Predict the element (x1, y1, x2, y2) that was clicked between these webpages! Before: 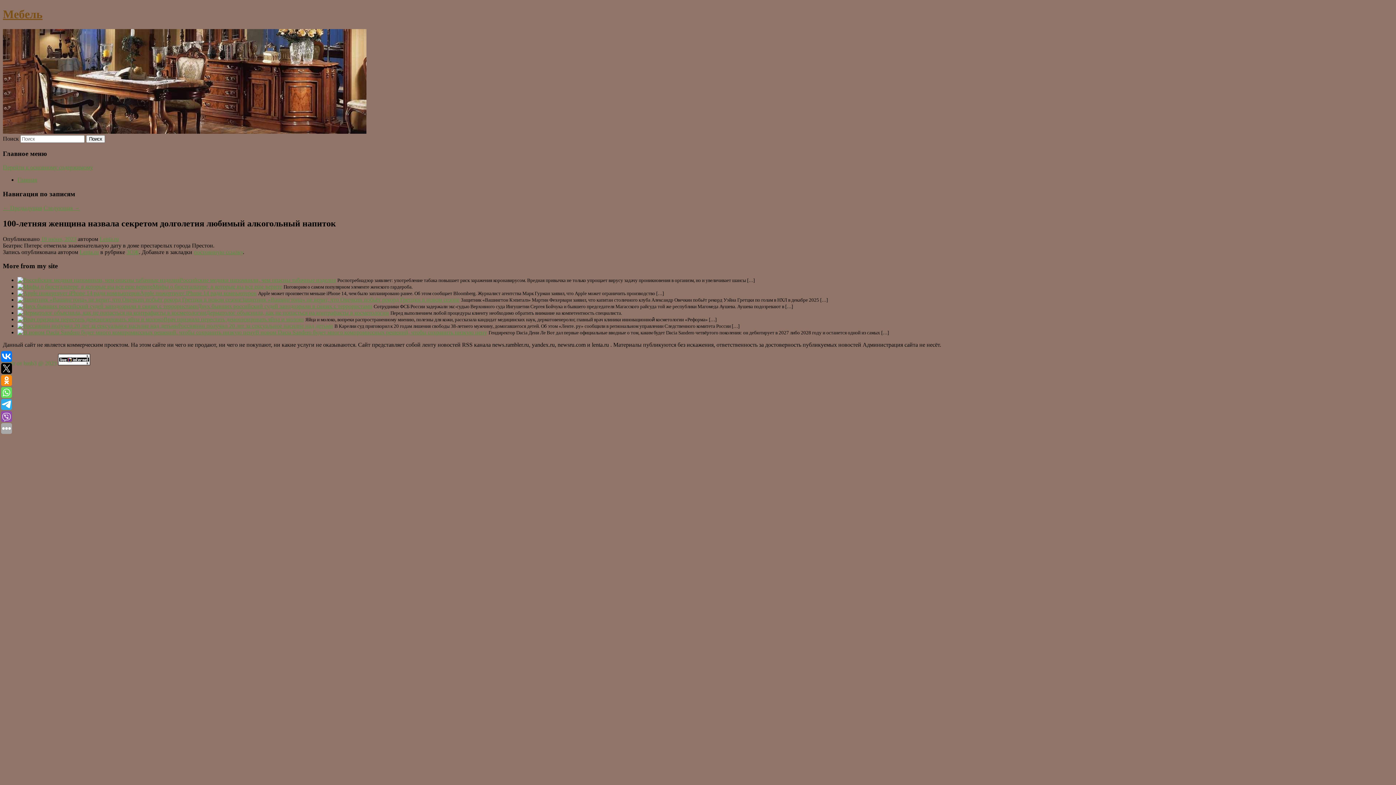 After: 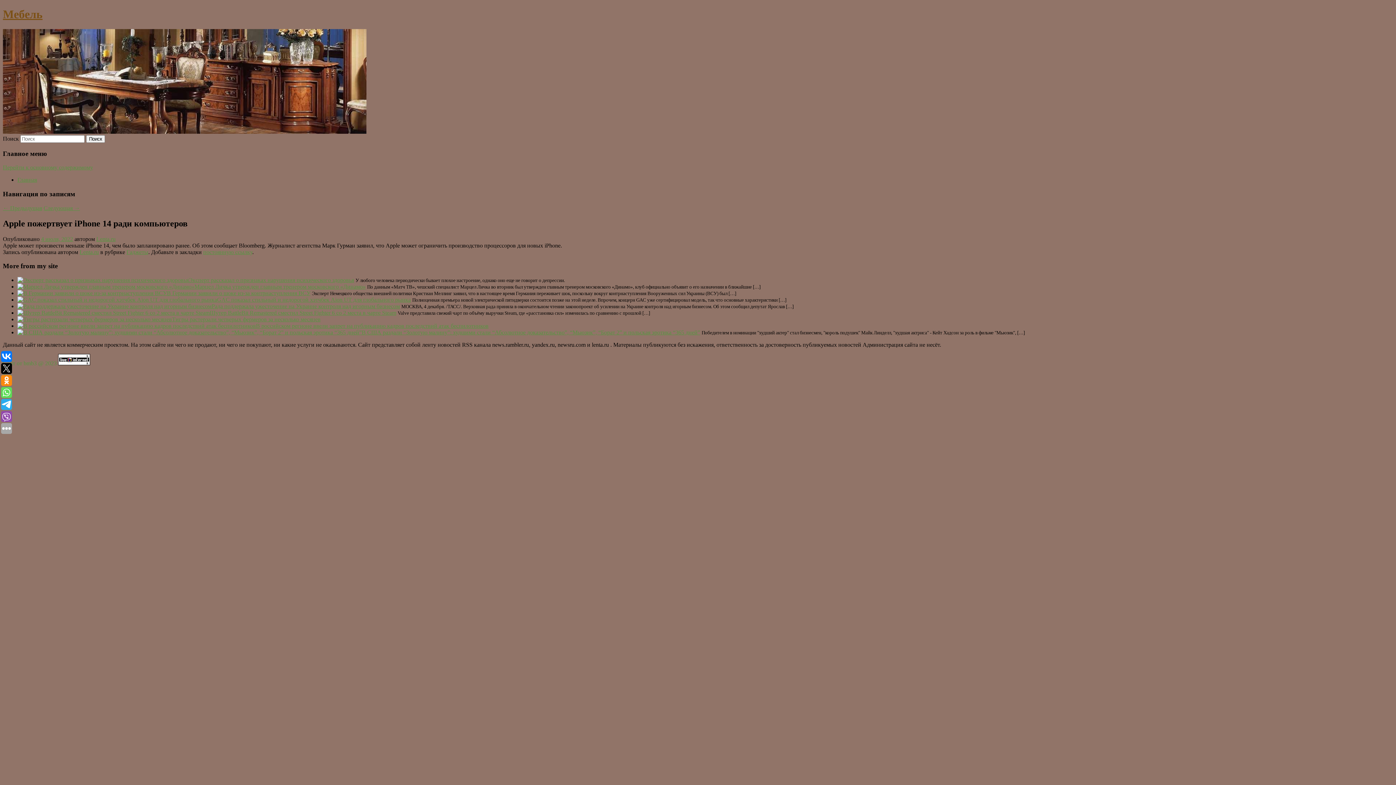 Action: bbox: (17, 290, 140, 296)